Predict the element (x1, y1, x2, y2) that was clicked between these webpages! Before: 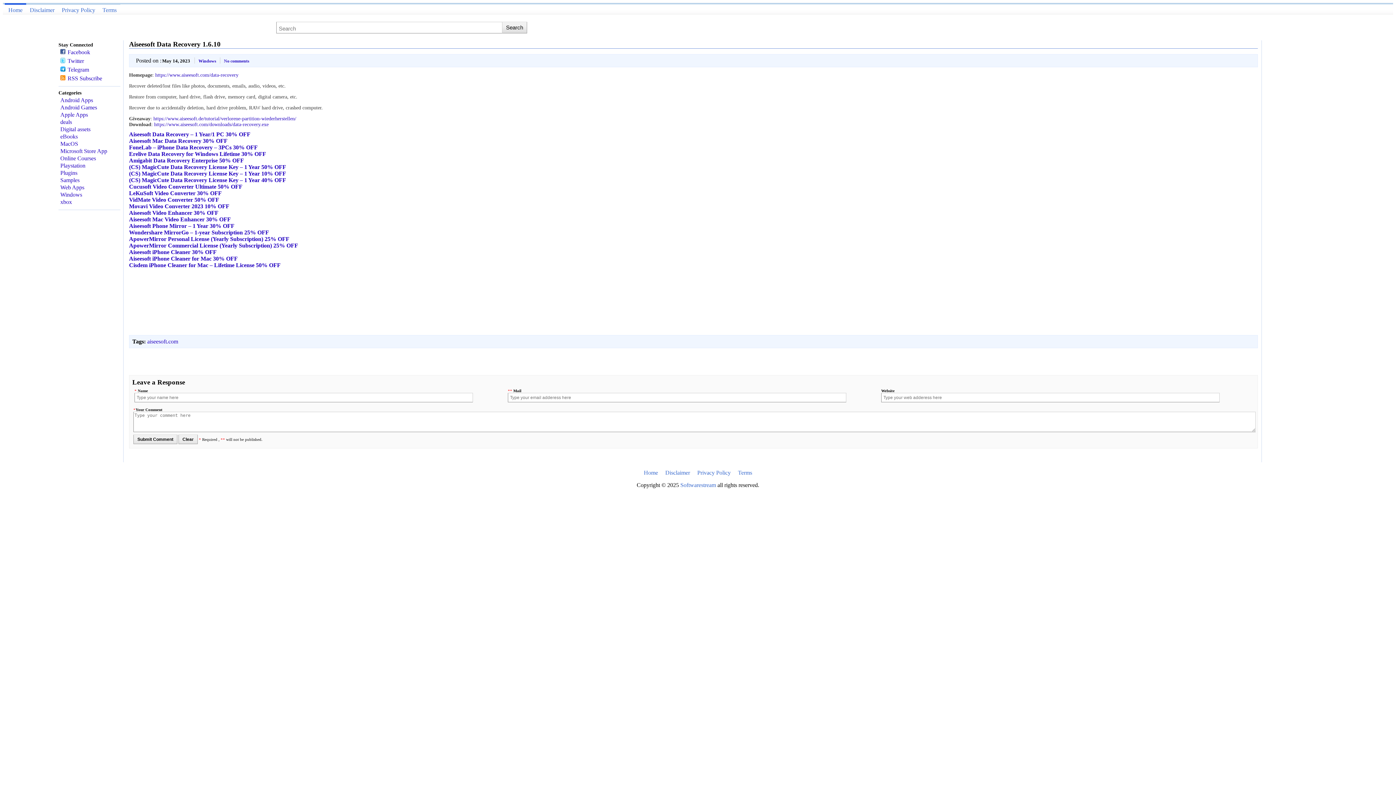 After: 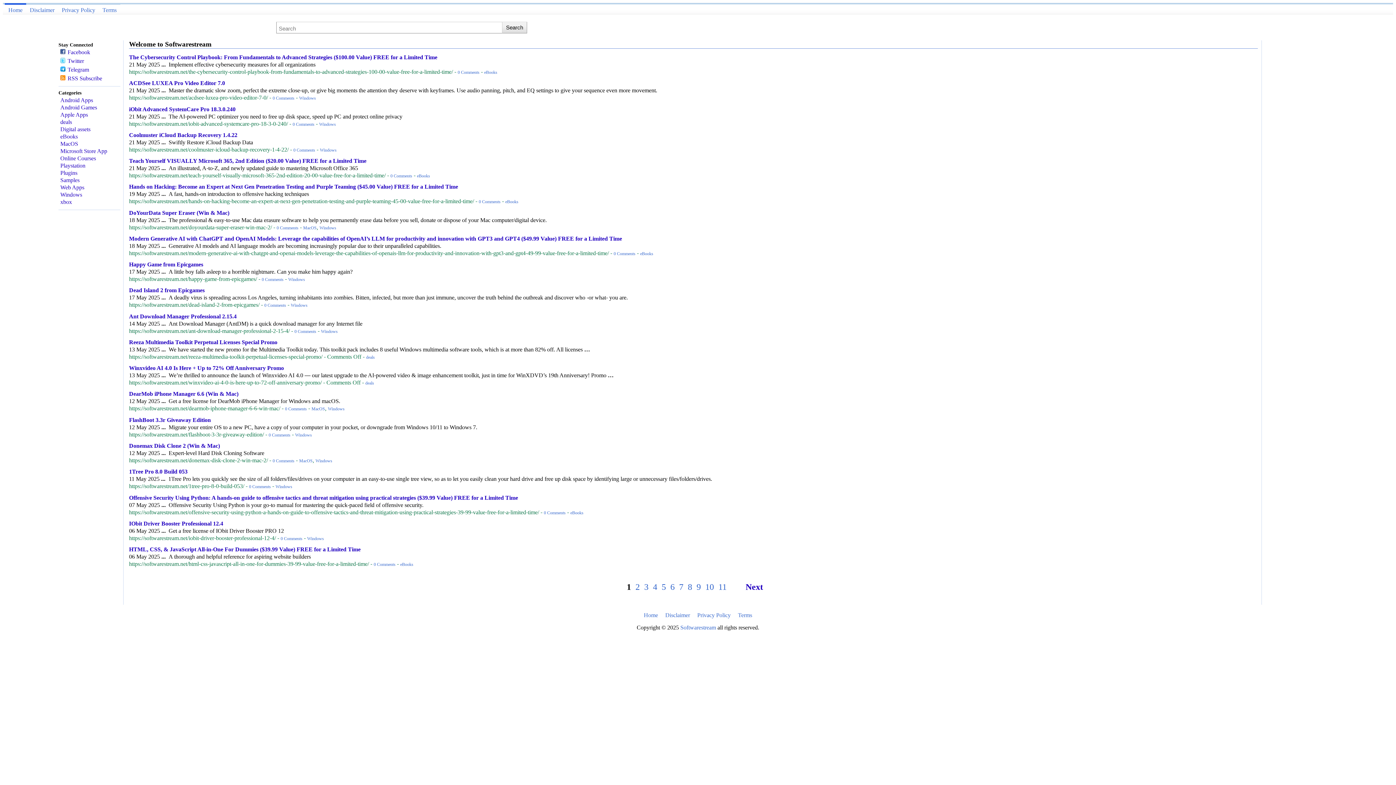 Action: bbox: (58, 30, 116, 36)